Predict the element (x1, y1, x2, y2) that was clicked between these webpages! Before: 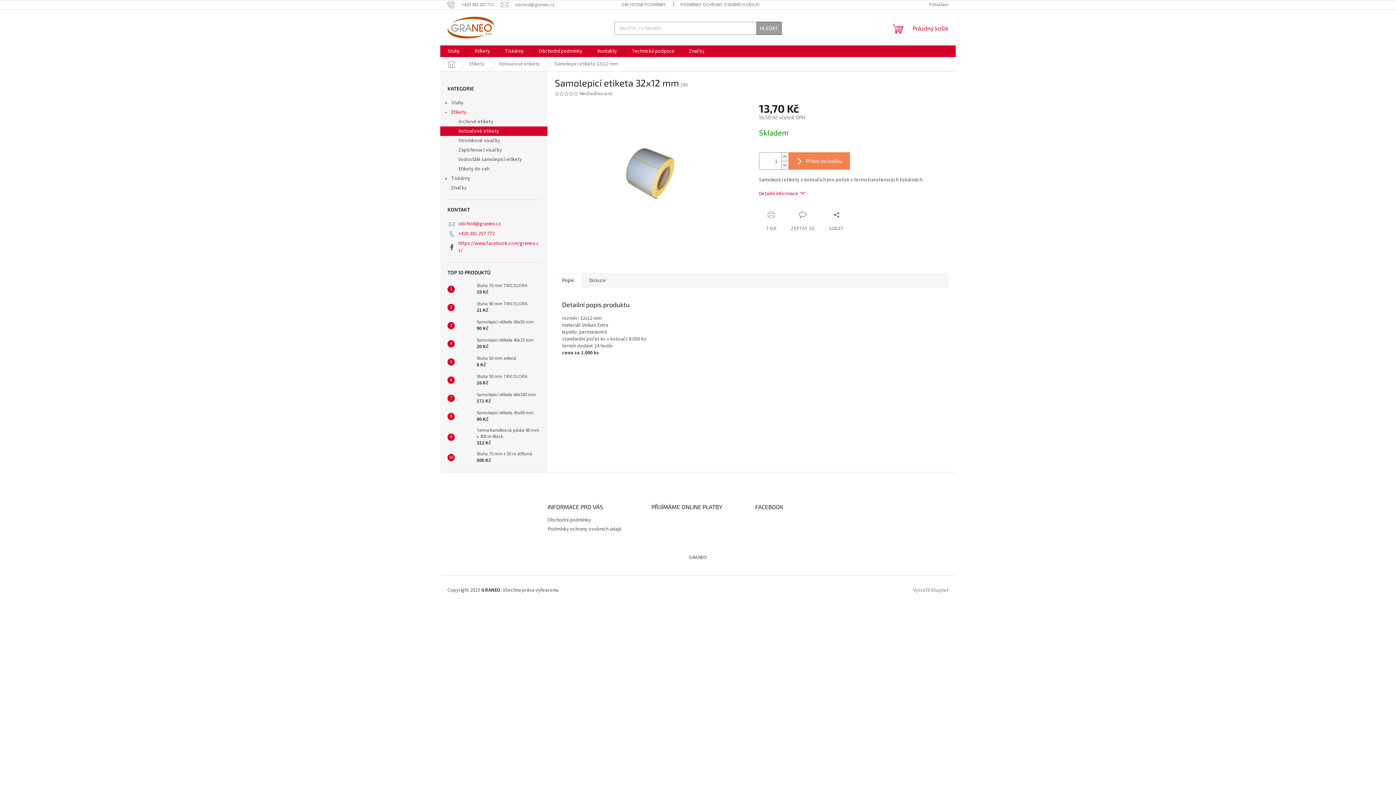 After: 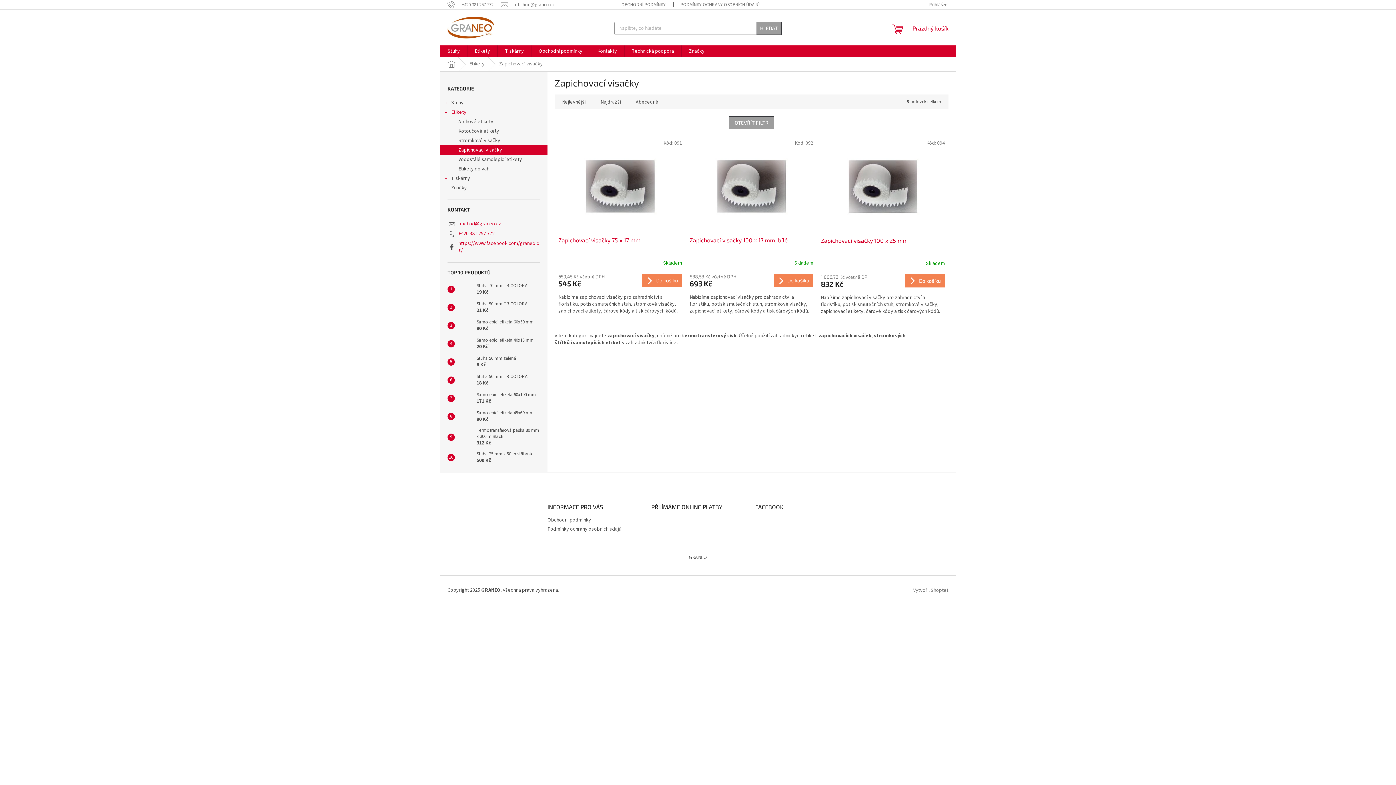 Action: label: Zapichovací visačky bbox: (440, 145, 547, 154)